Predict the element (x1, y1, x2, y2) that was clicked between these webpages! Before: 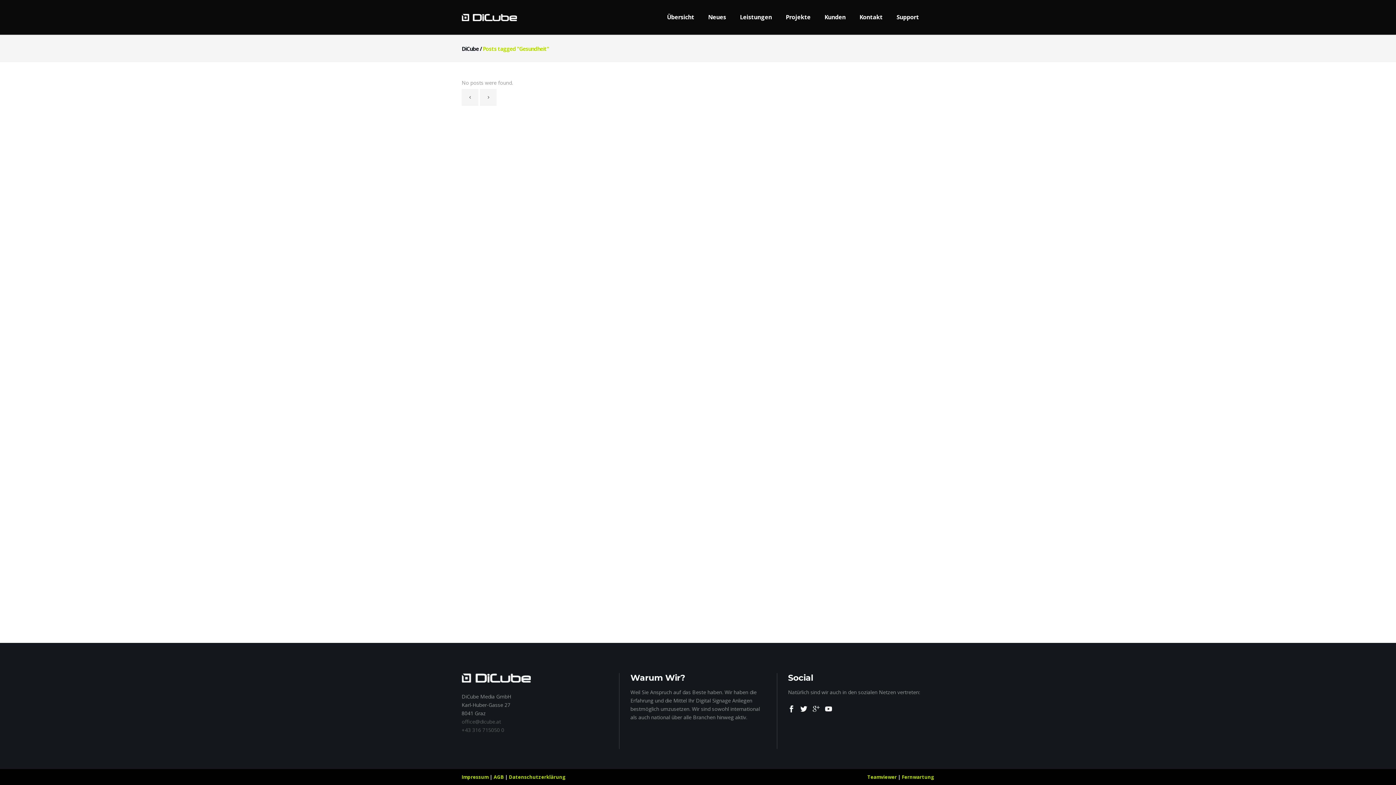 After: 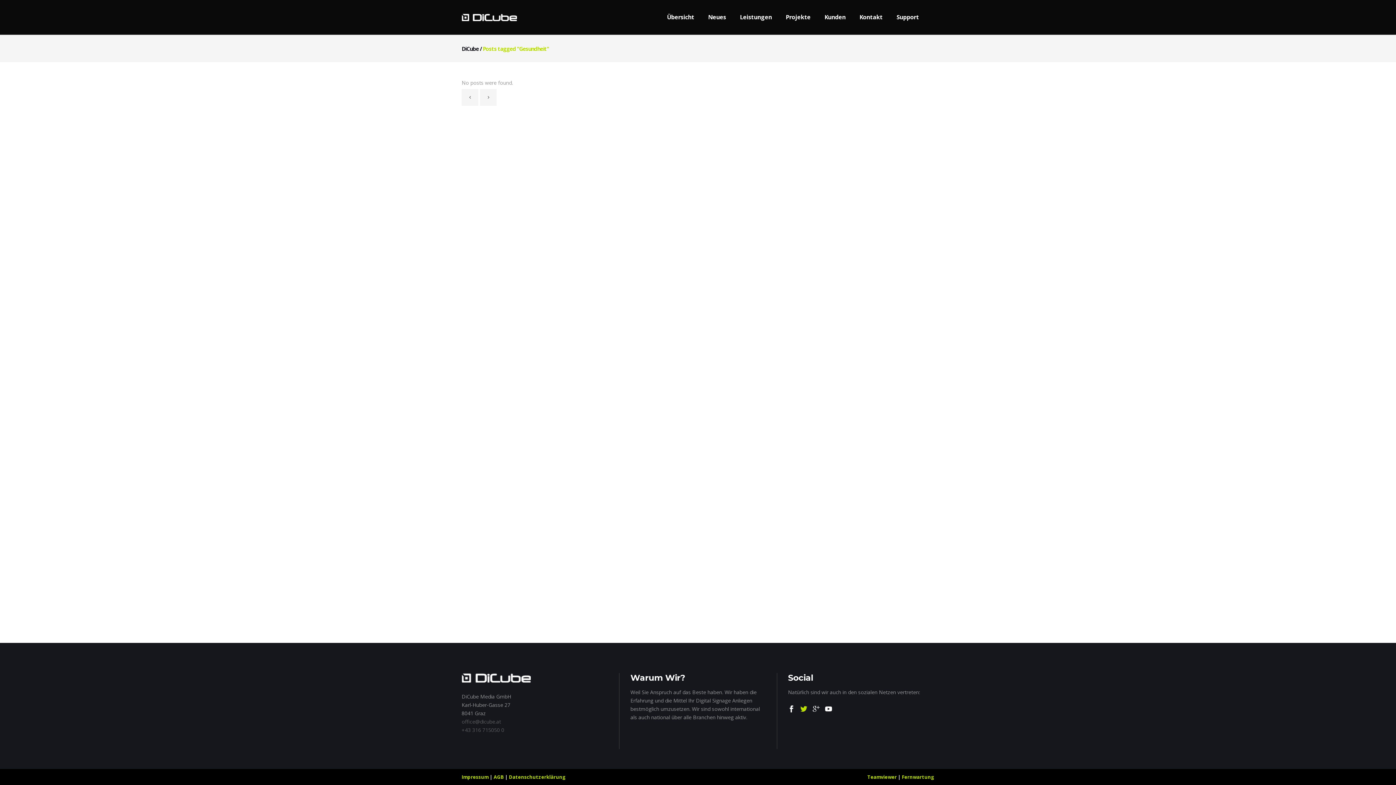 Action: bbox: (800, 705, 807, 714)